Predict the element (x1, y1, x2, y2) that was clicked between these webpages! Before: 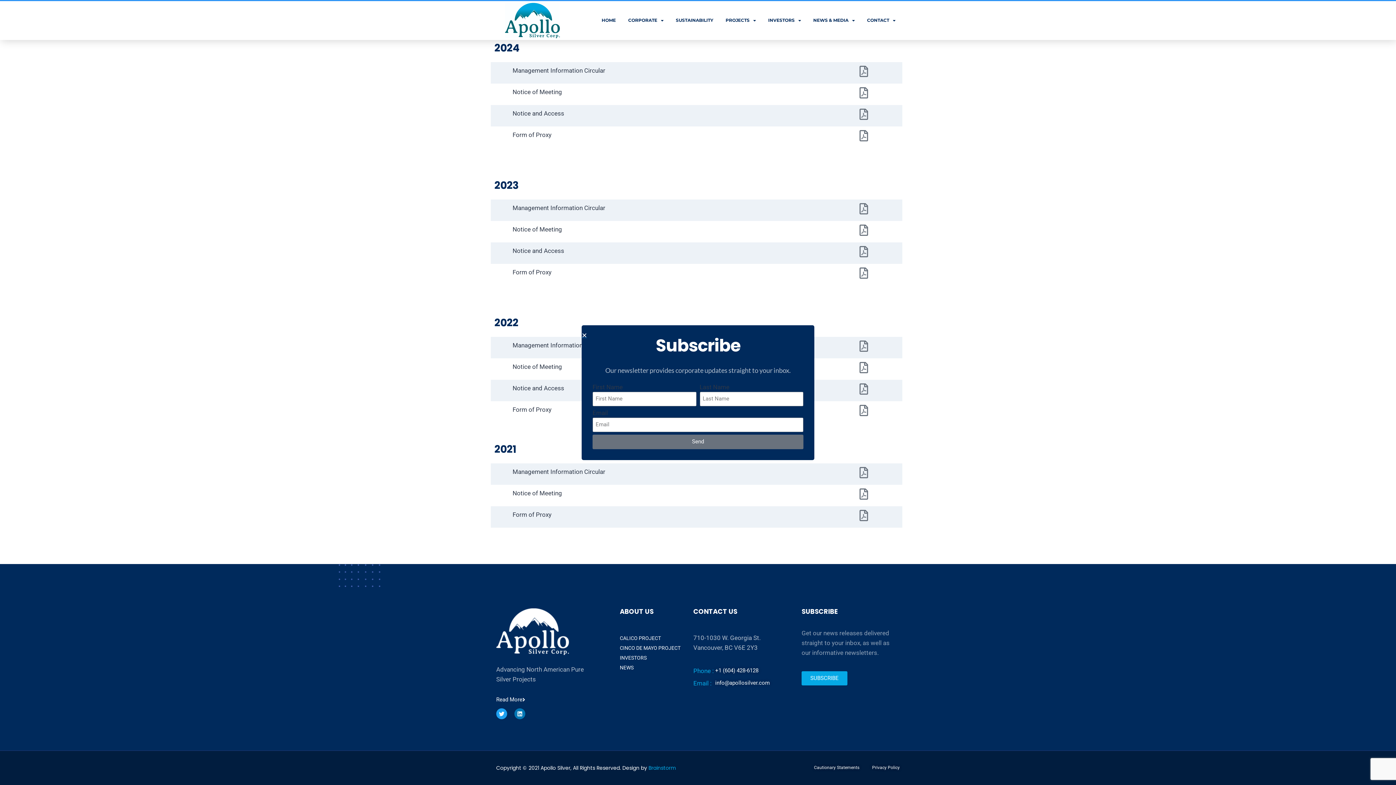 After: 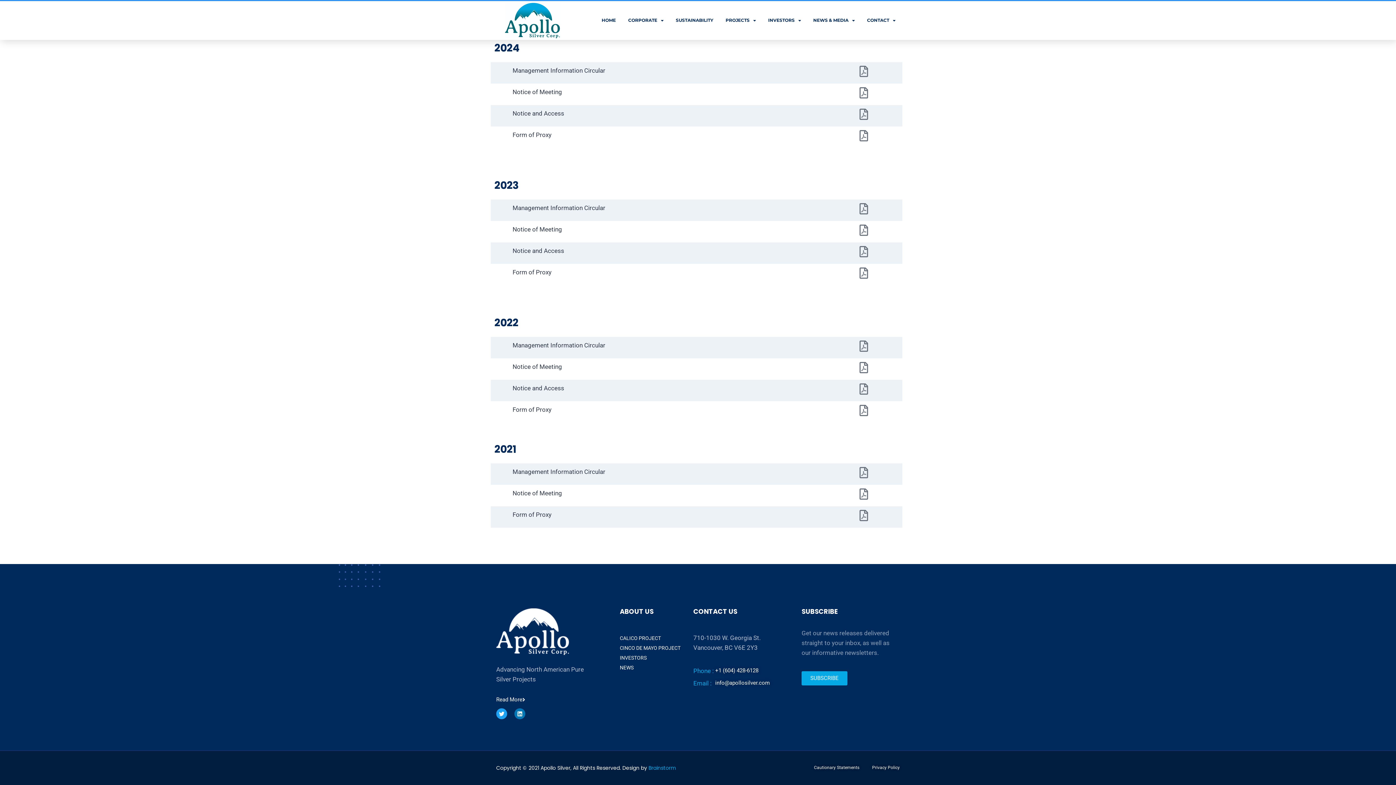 Action: bbox: (858, 651, 869, 662)